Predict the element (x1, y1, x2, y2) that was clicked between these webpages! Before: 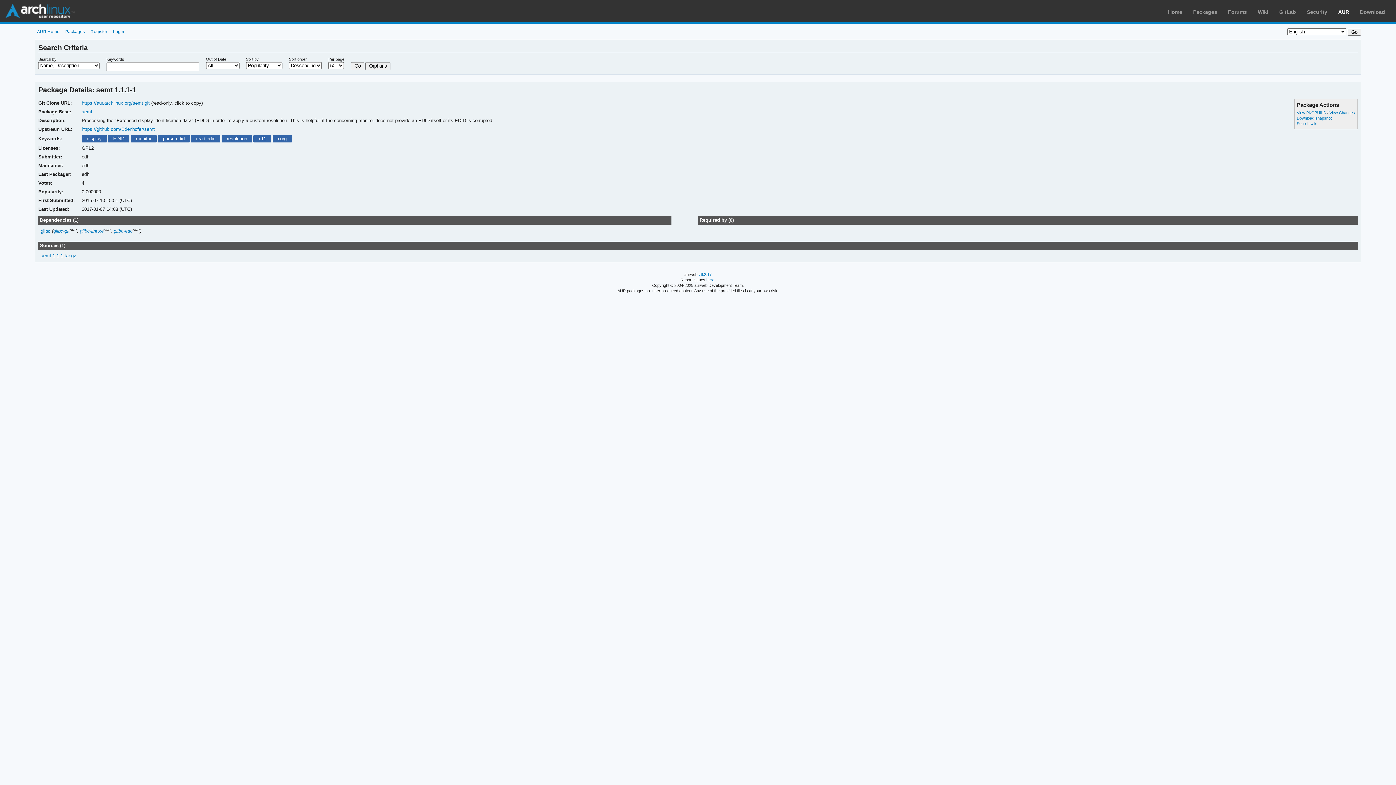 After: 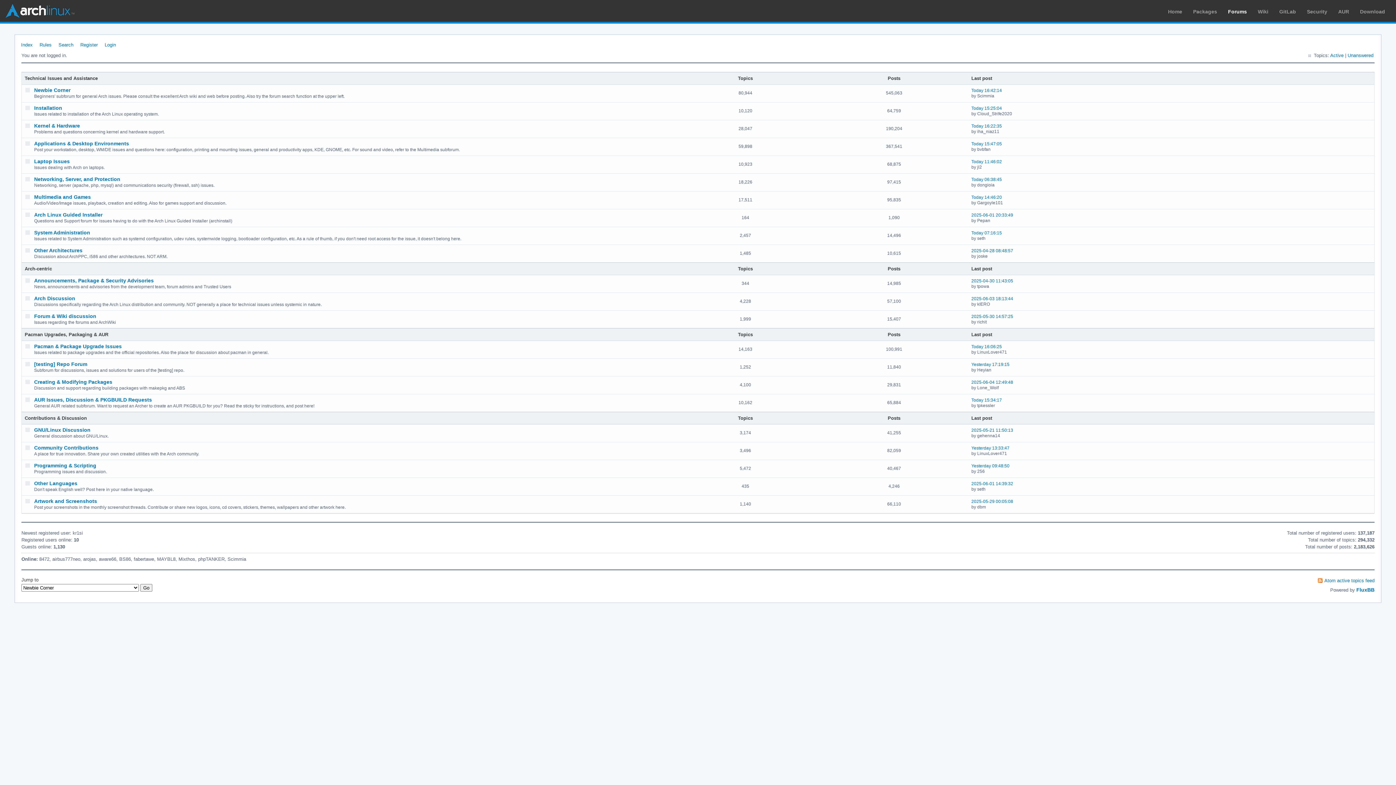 Action: bbox: (1228, 9, 1247, 14) label: Forums